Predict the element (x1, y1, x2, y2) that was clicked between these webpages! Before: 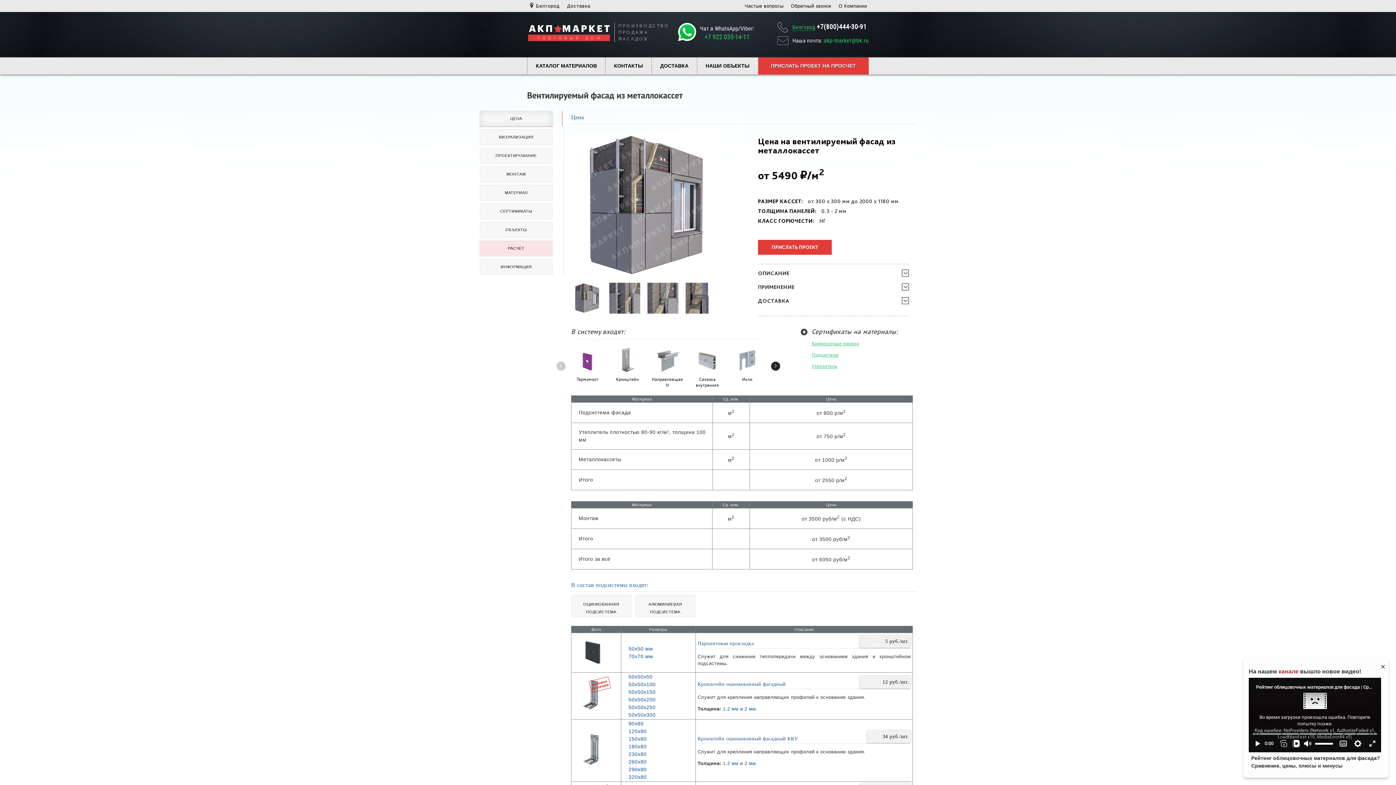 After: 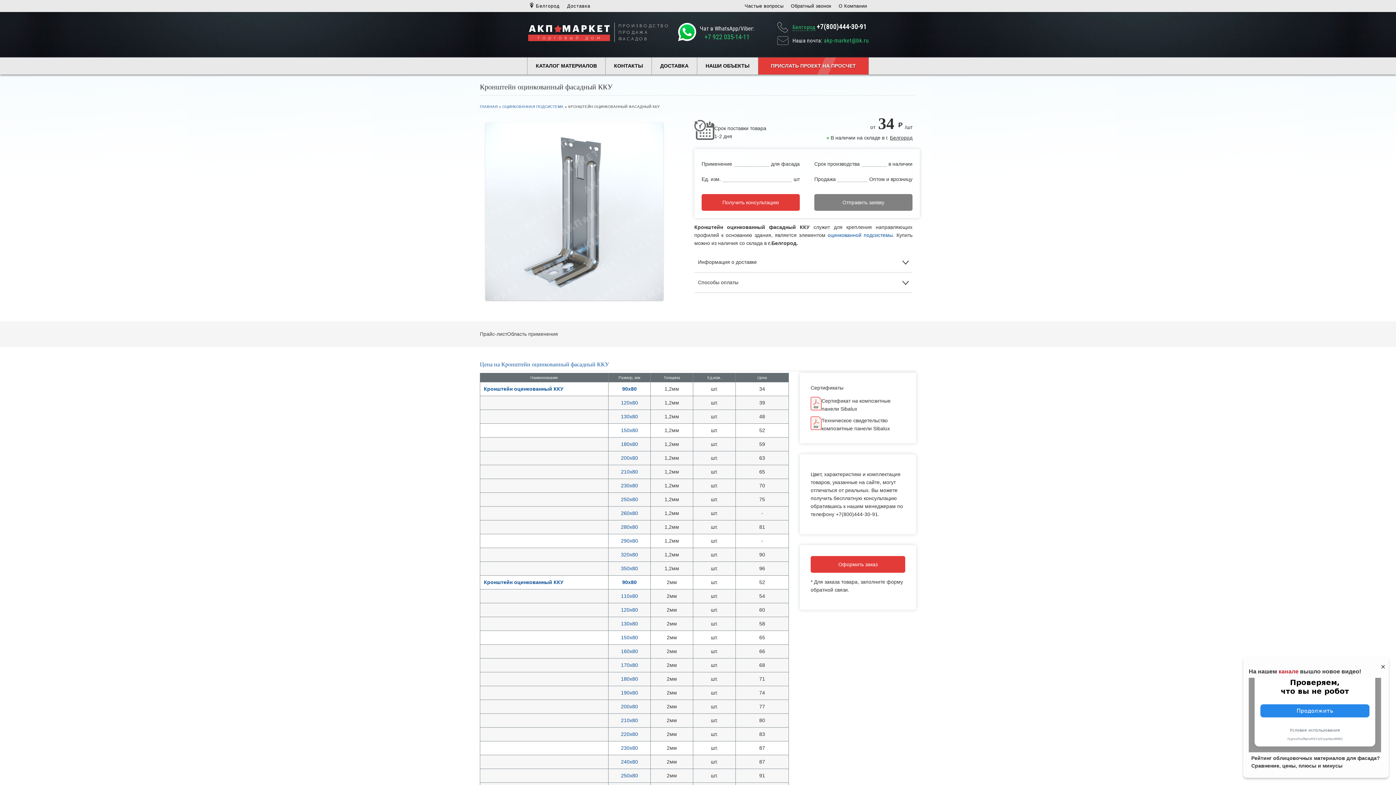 Action: label: 2 мм. bbox: (744, 761, 757, 766)